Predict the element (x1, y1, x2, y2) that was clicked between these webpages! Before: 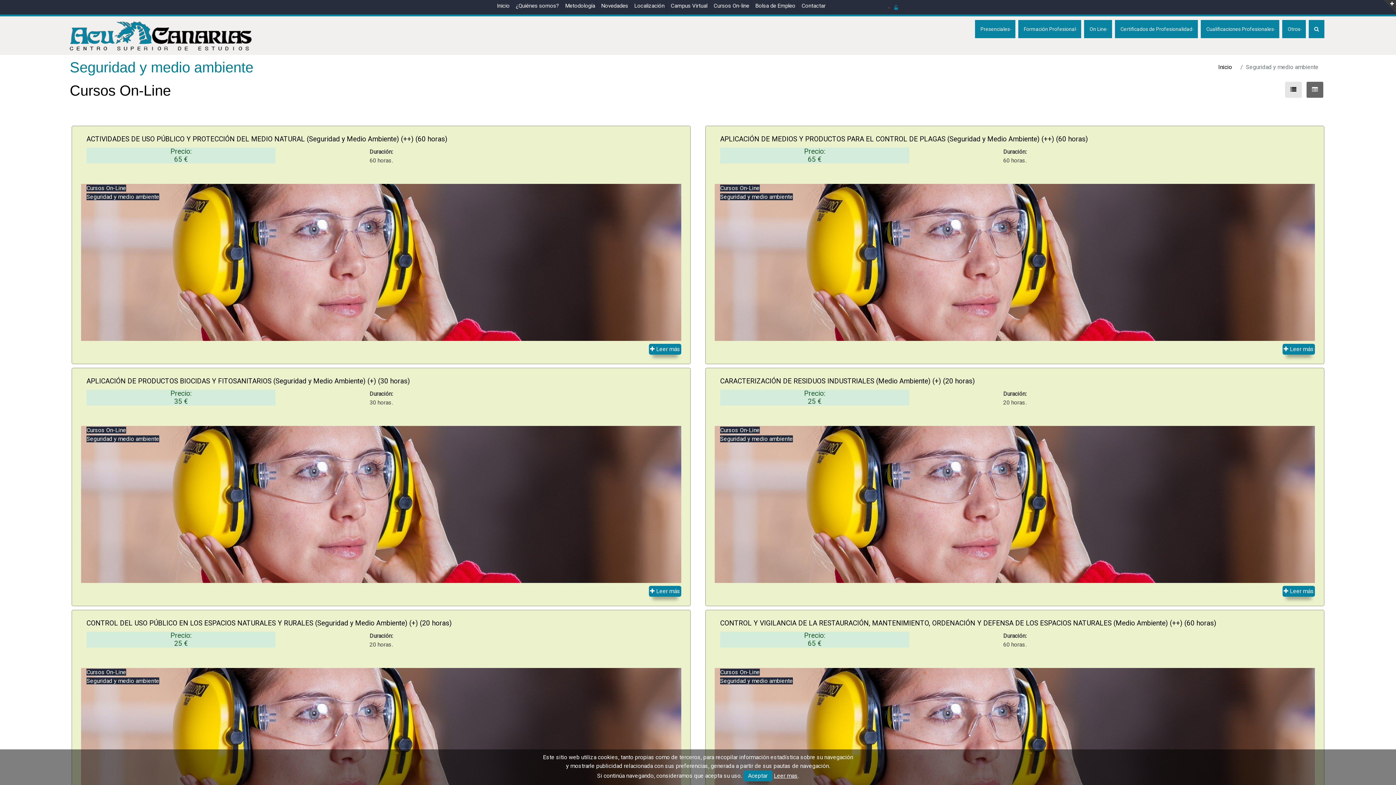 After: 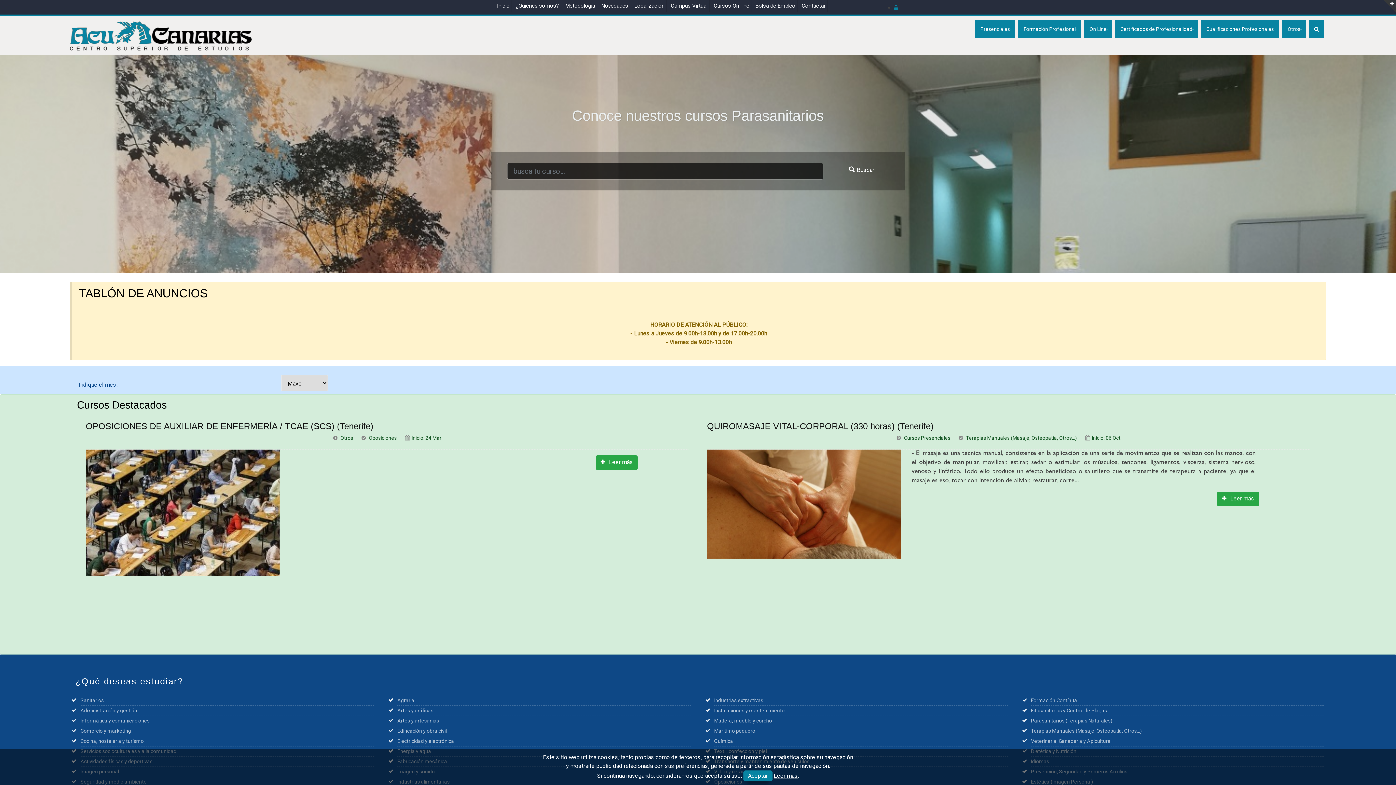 Action: bbox: (495, 0, 511, 11) label: Inicio